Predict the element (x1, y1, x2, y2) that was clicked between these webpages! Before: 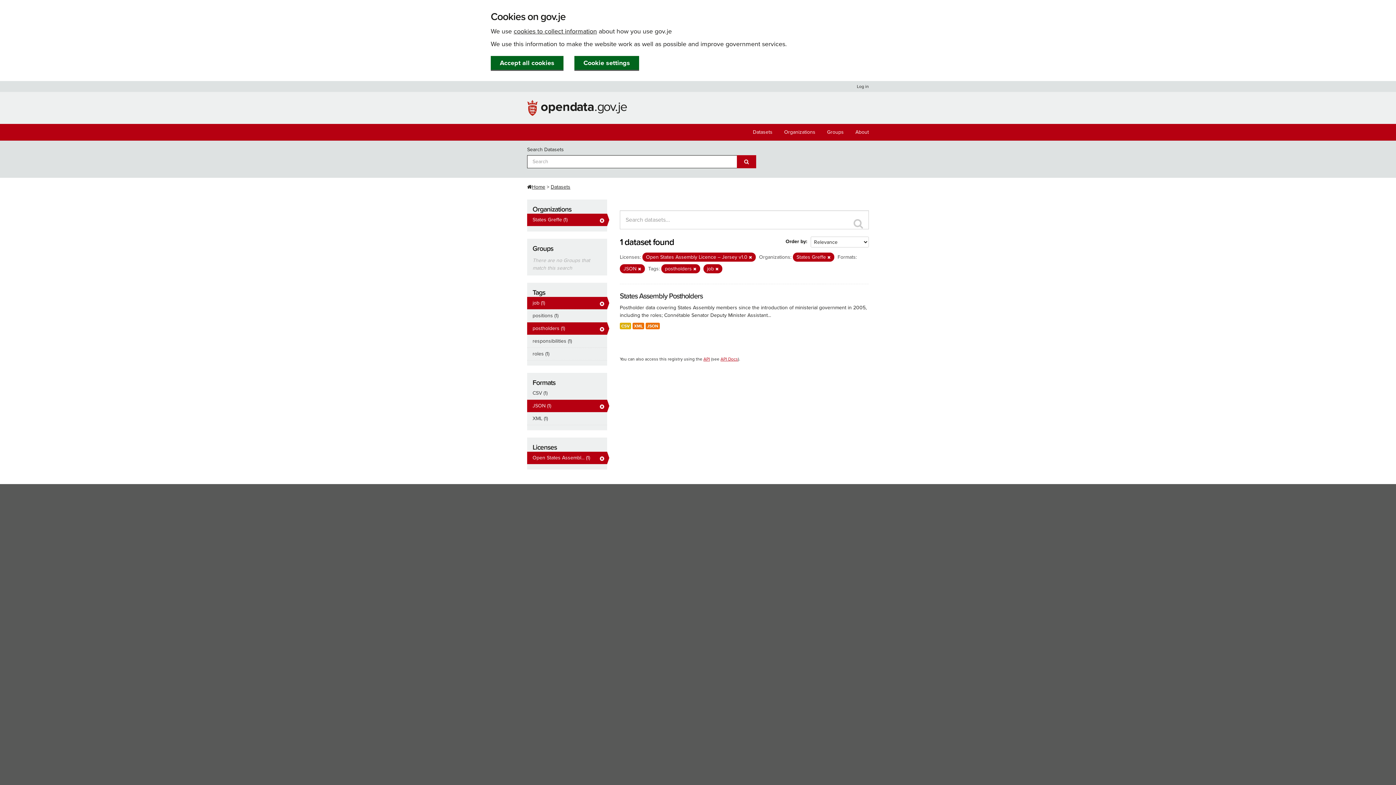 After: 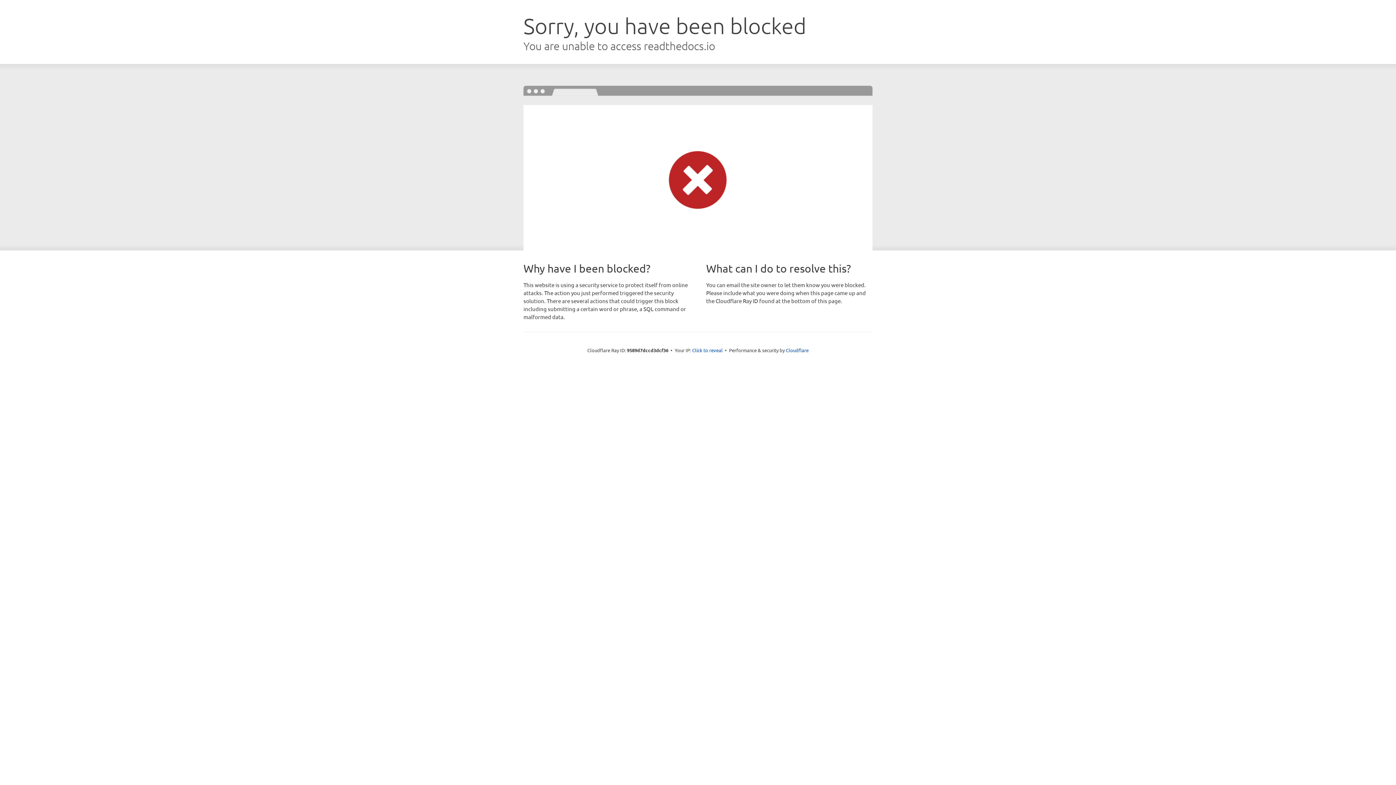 Action: label: API Docs bbox: (720, 356, 738, 361)